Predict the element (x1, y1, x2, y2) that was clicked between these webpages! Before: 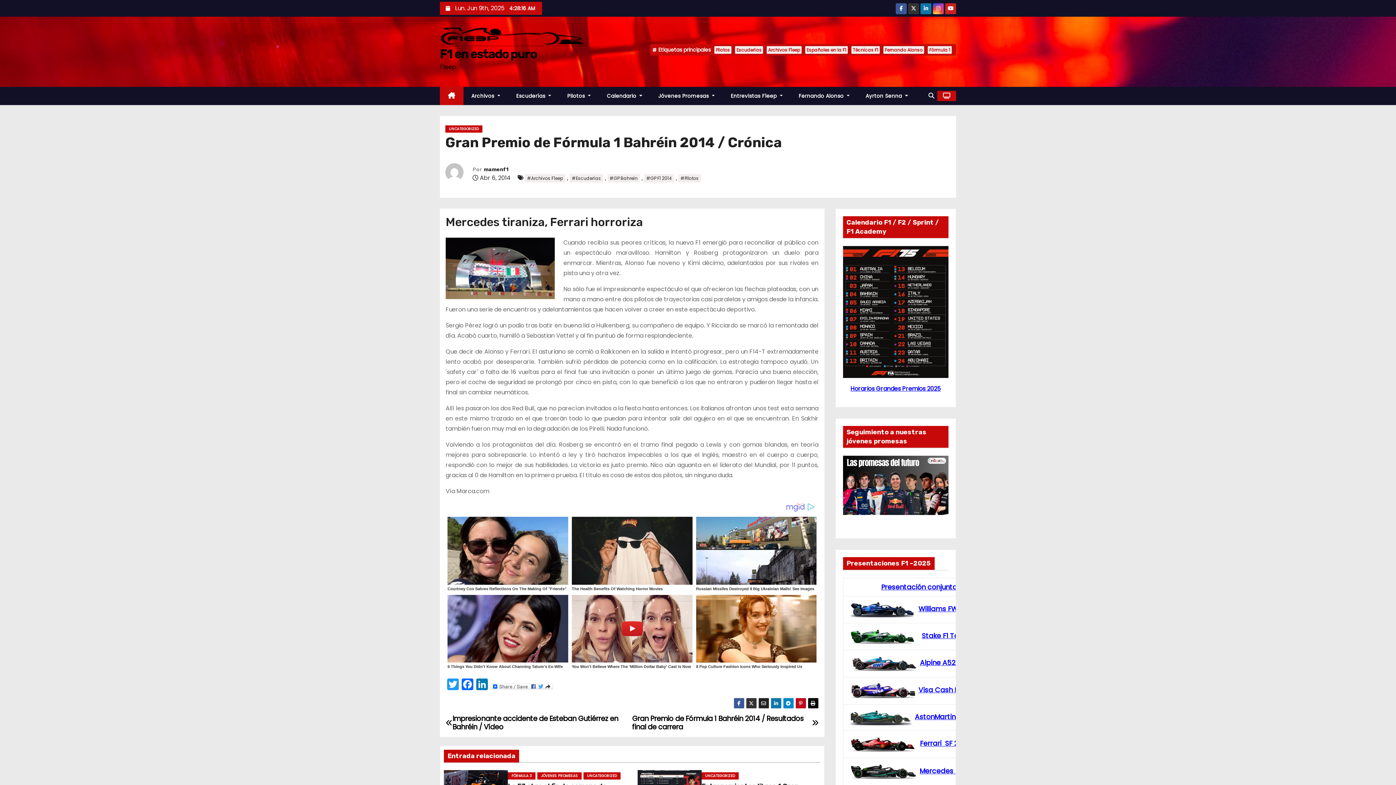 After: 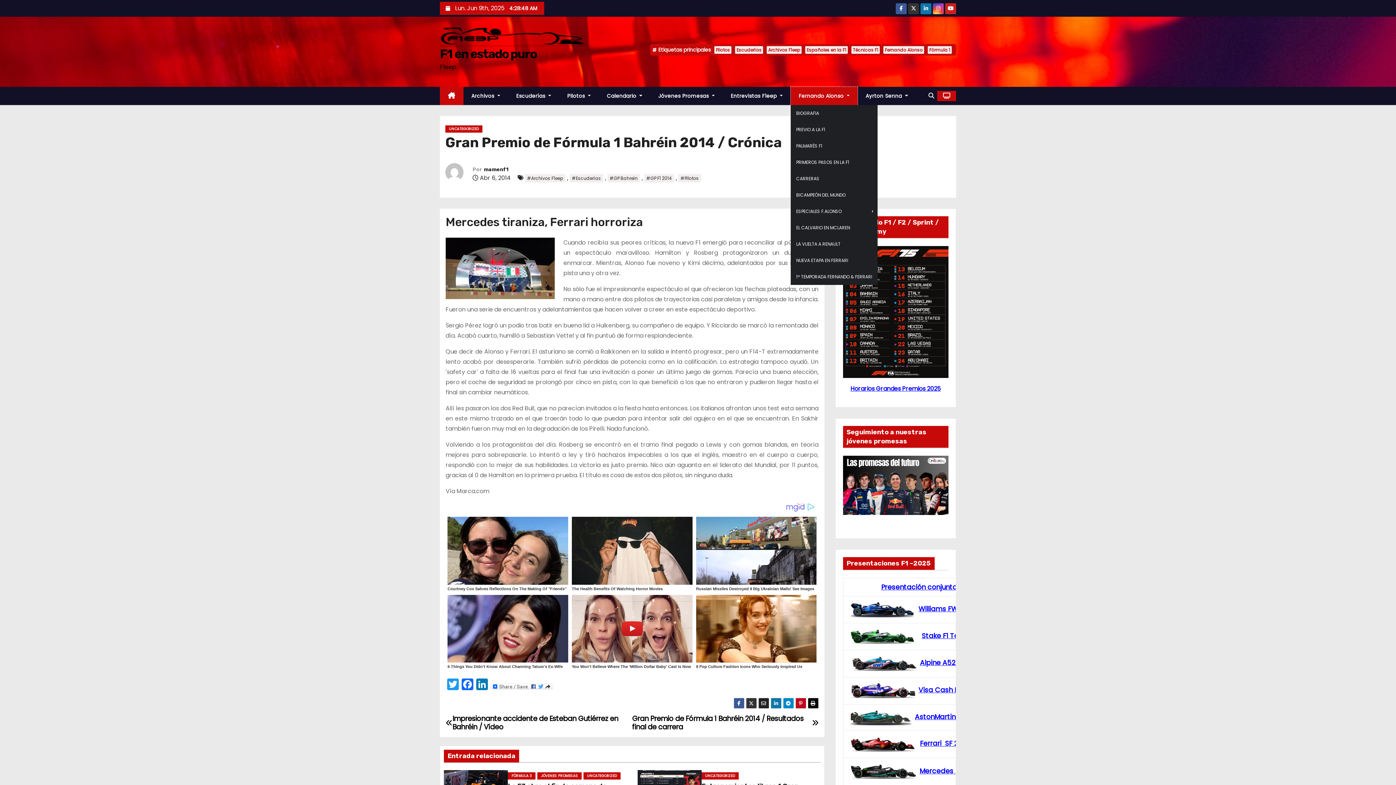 Action: label: Fernando Alonso  bbox: (790, 86, 857, 105)